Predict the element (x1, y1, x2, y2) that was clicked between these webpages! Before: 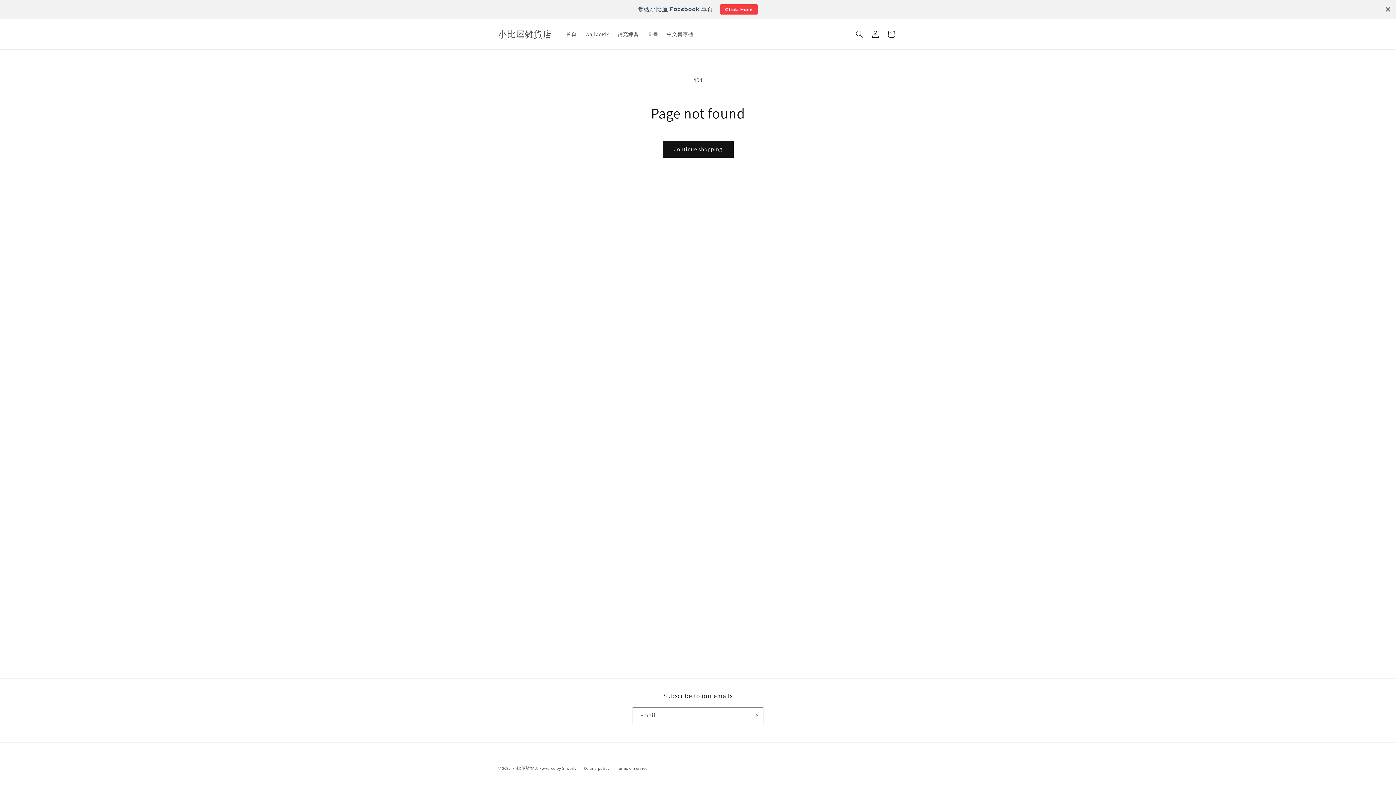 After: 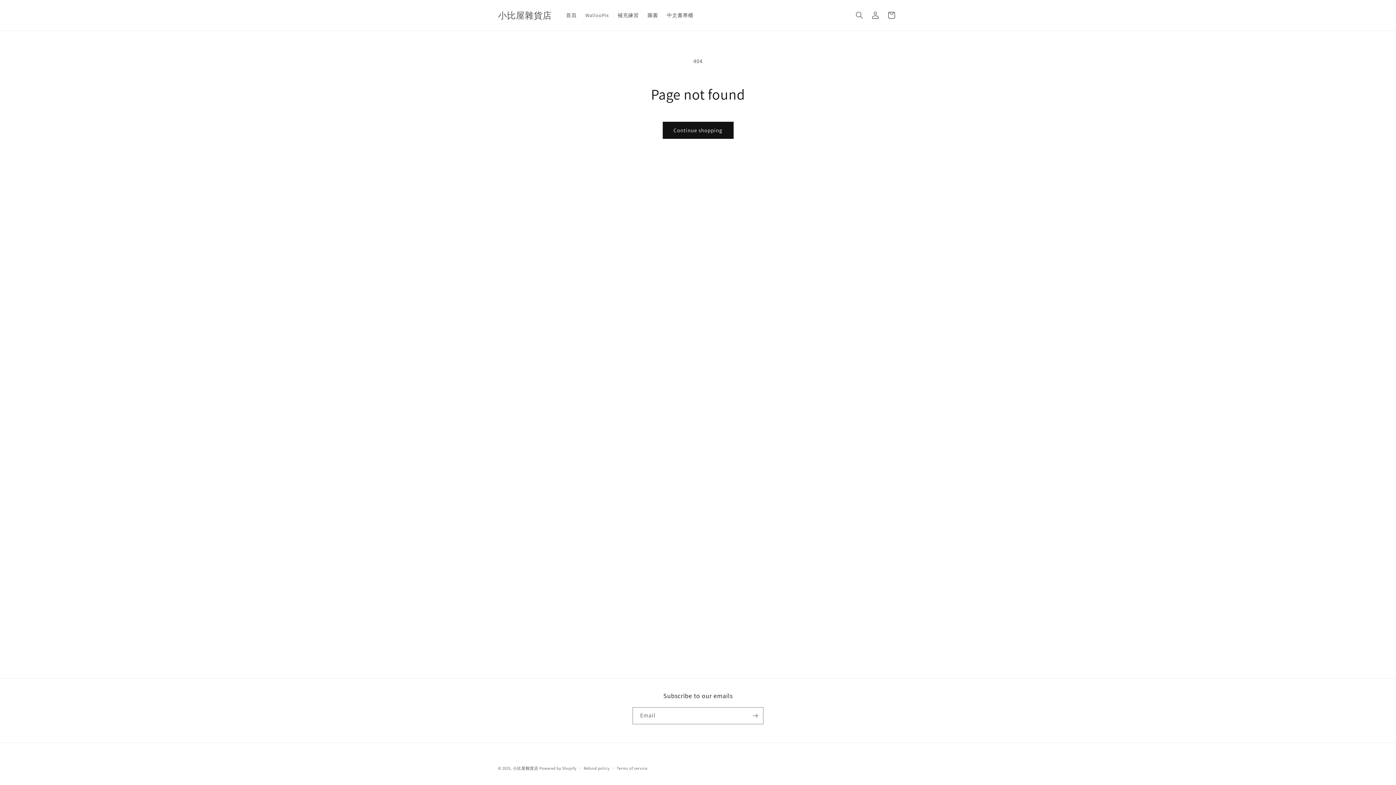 Action: label: Close bbox: (1384, 5, 1392, 13)